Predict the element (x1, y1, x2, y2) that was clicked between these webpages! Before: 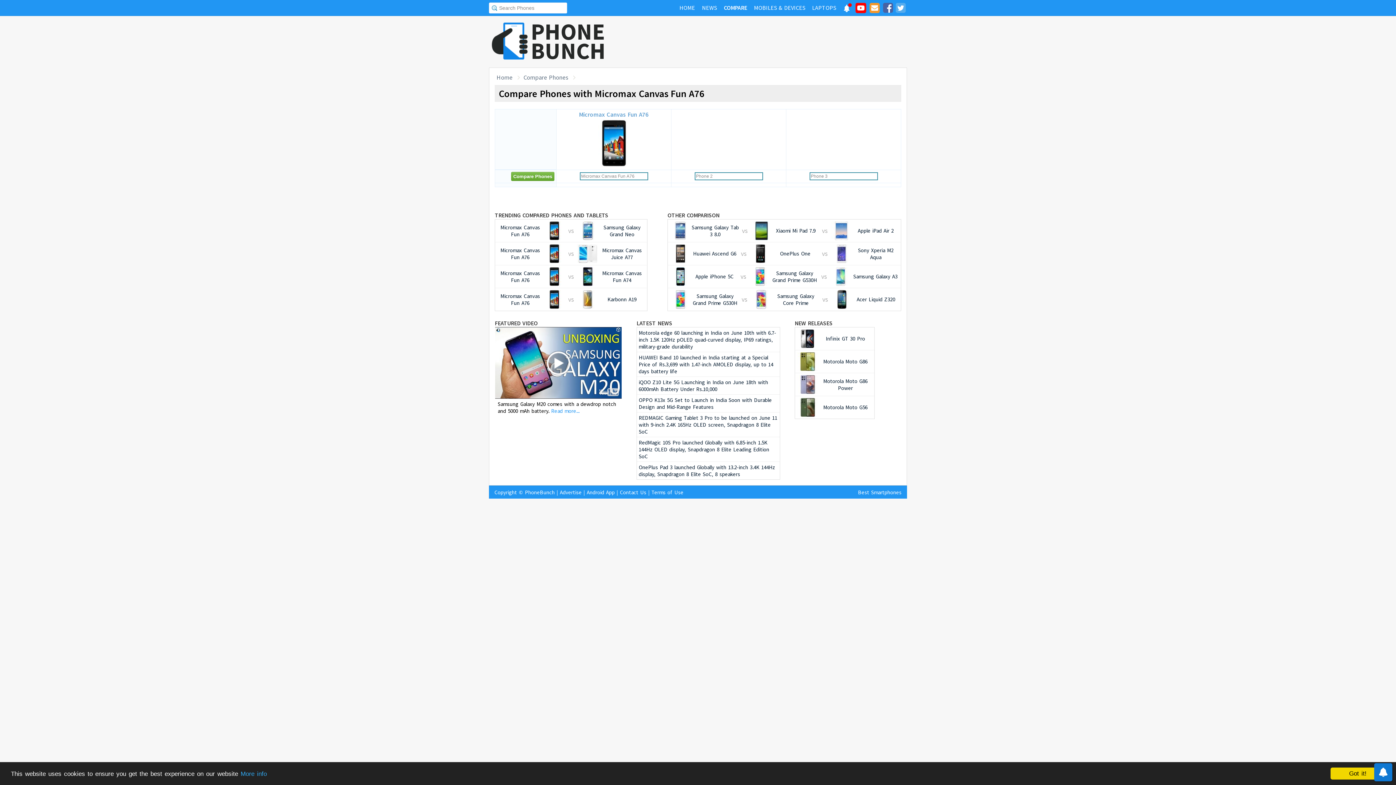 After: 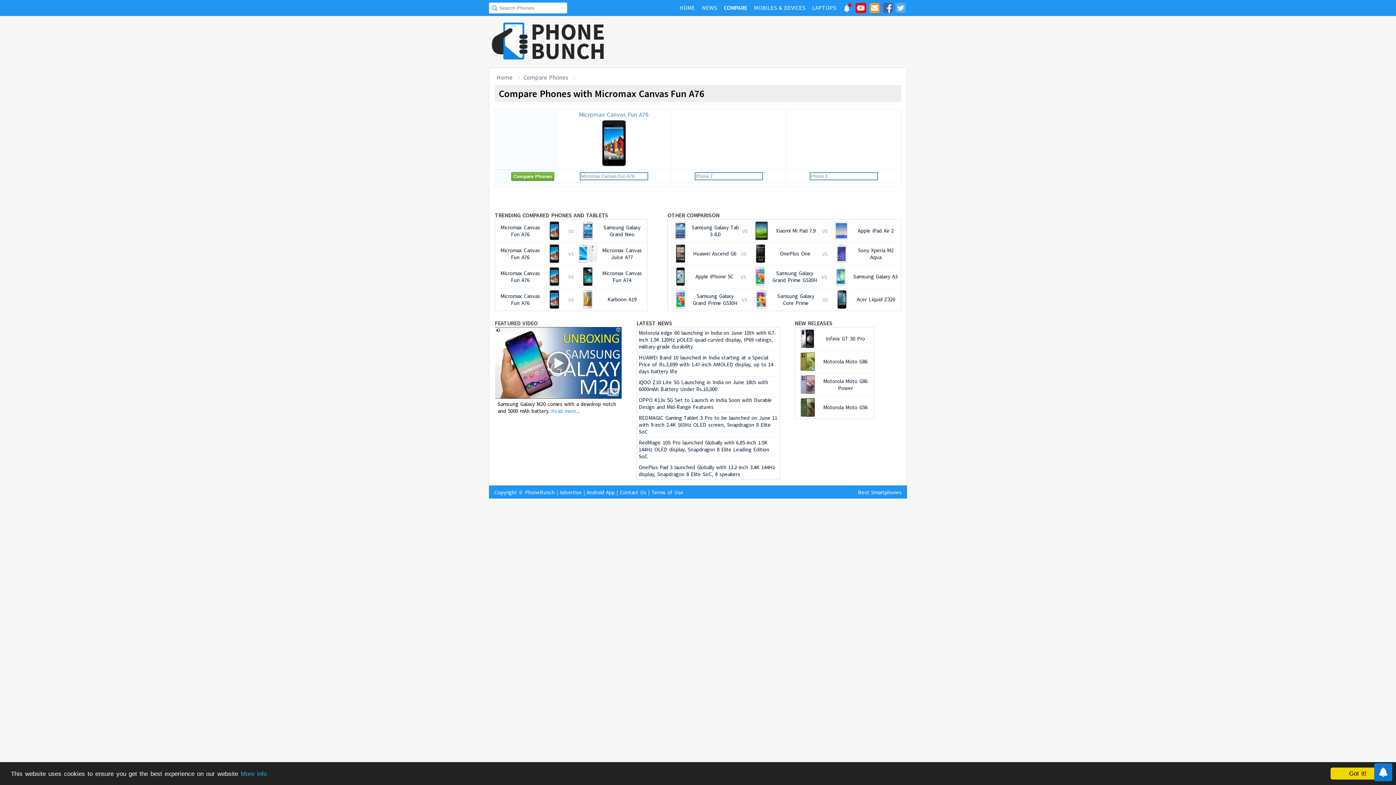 Action: bbox: (894, 1, 906, 16)